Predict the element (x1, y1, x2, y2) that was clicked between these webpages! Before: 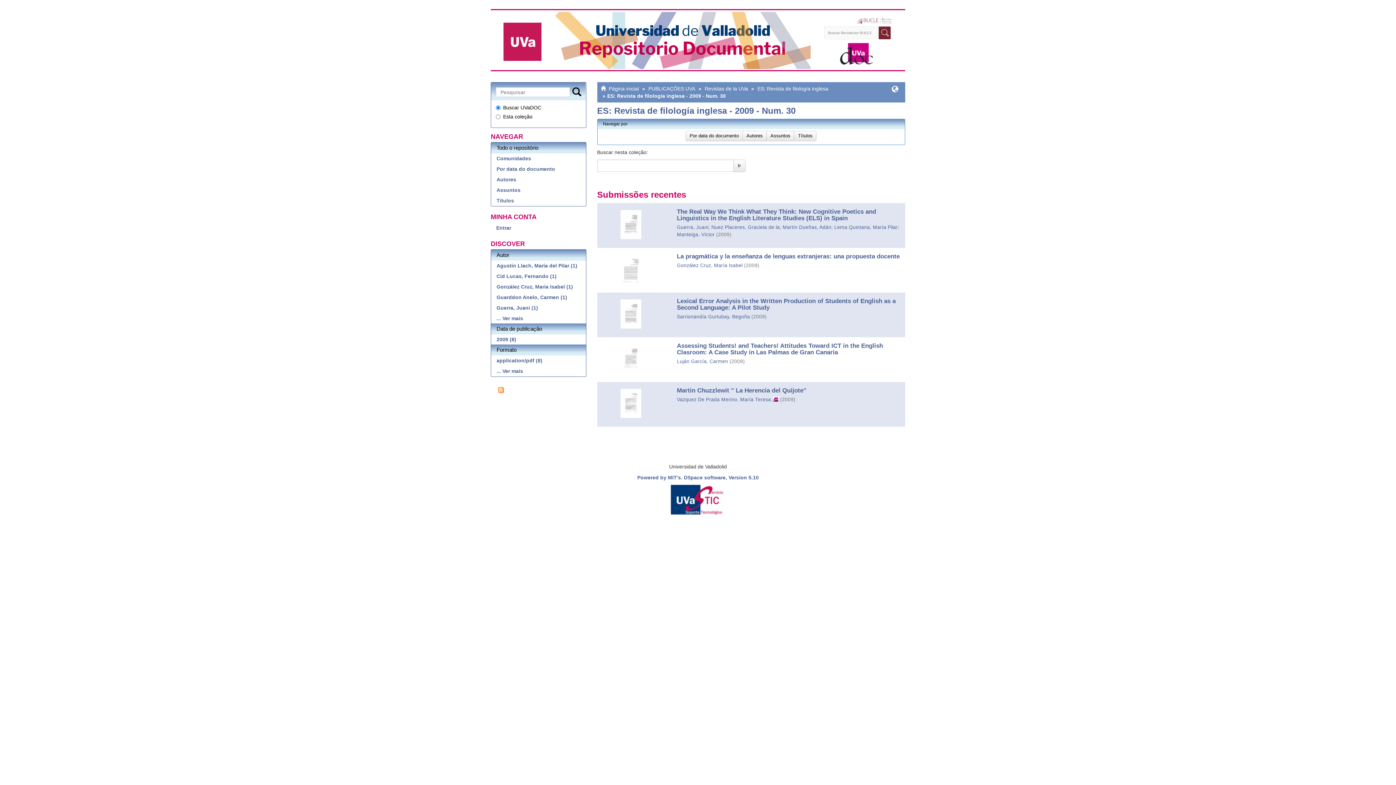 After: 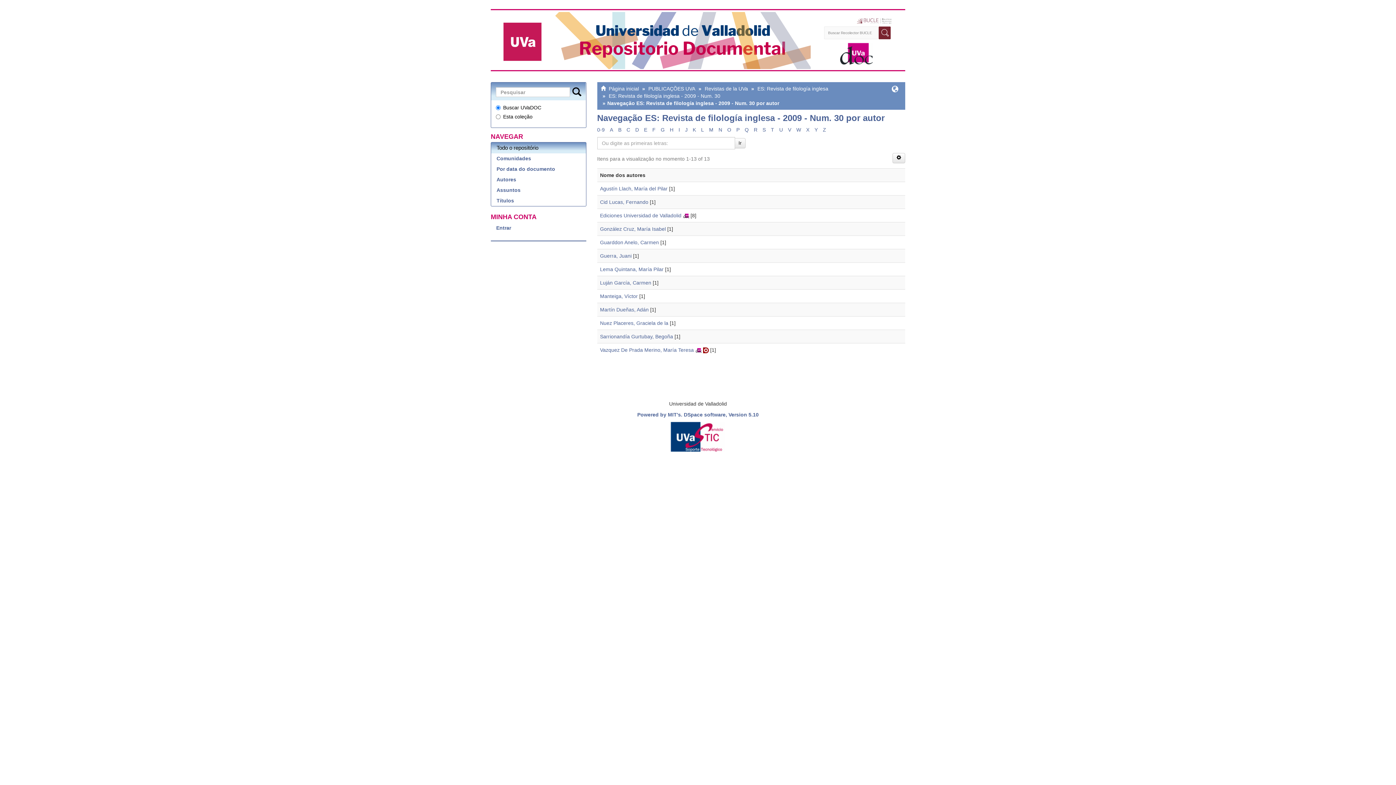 Action: label: Autores bbox: (742, 130, 767, 141)